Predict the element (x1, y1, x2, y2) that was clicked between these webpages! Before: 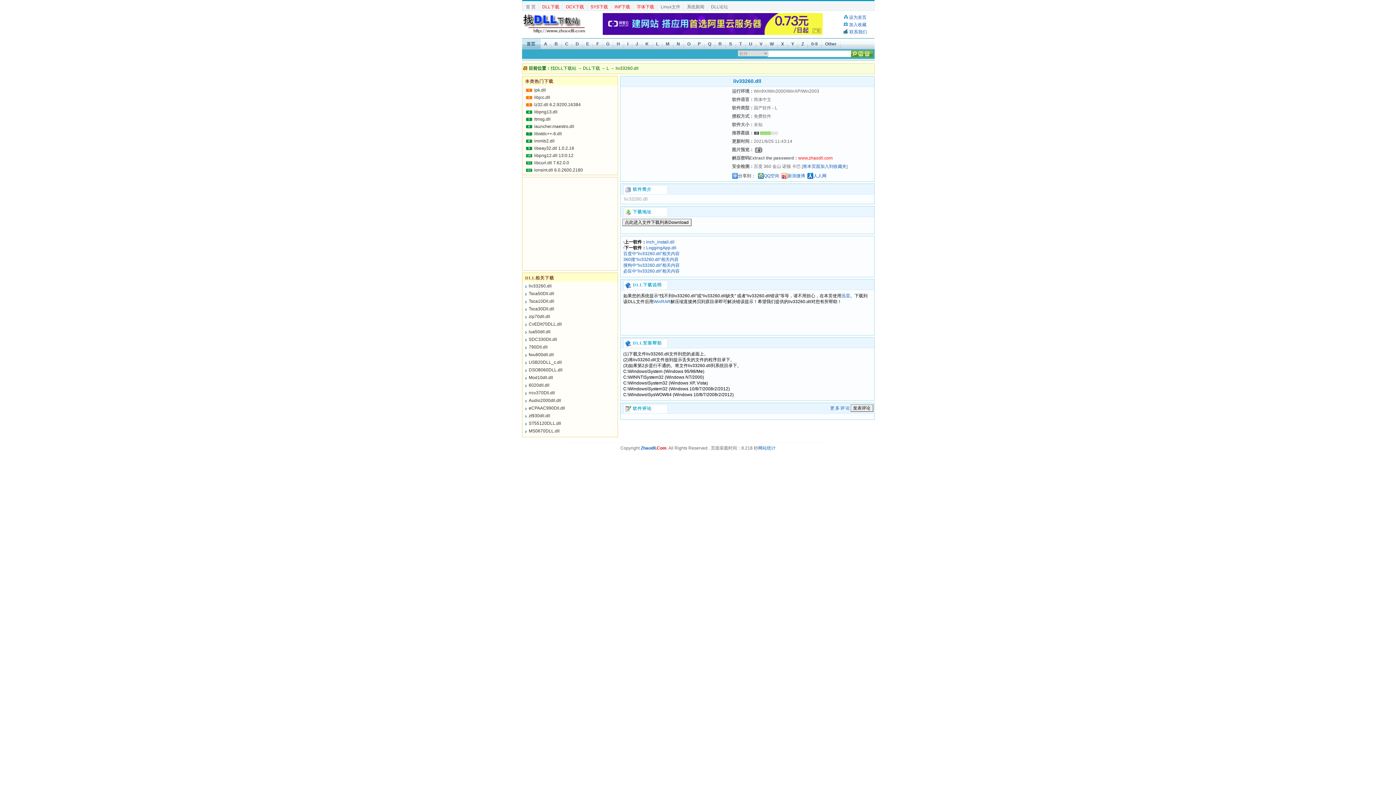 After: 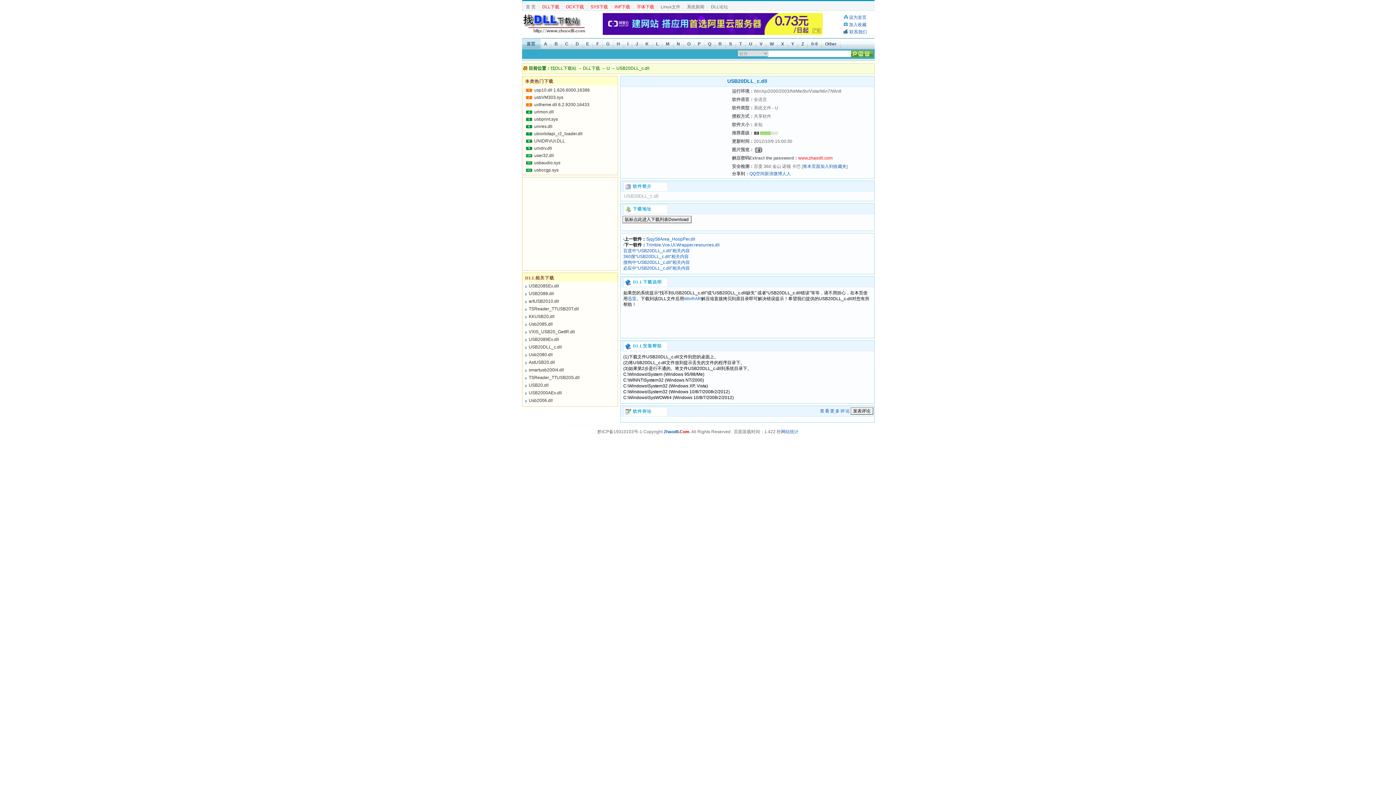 Action: bbox: (528, 360, 562, 365) label: USB20DLL_c.dll